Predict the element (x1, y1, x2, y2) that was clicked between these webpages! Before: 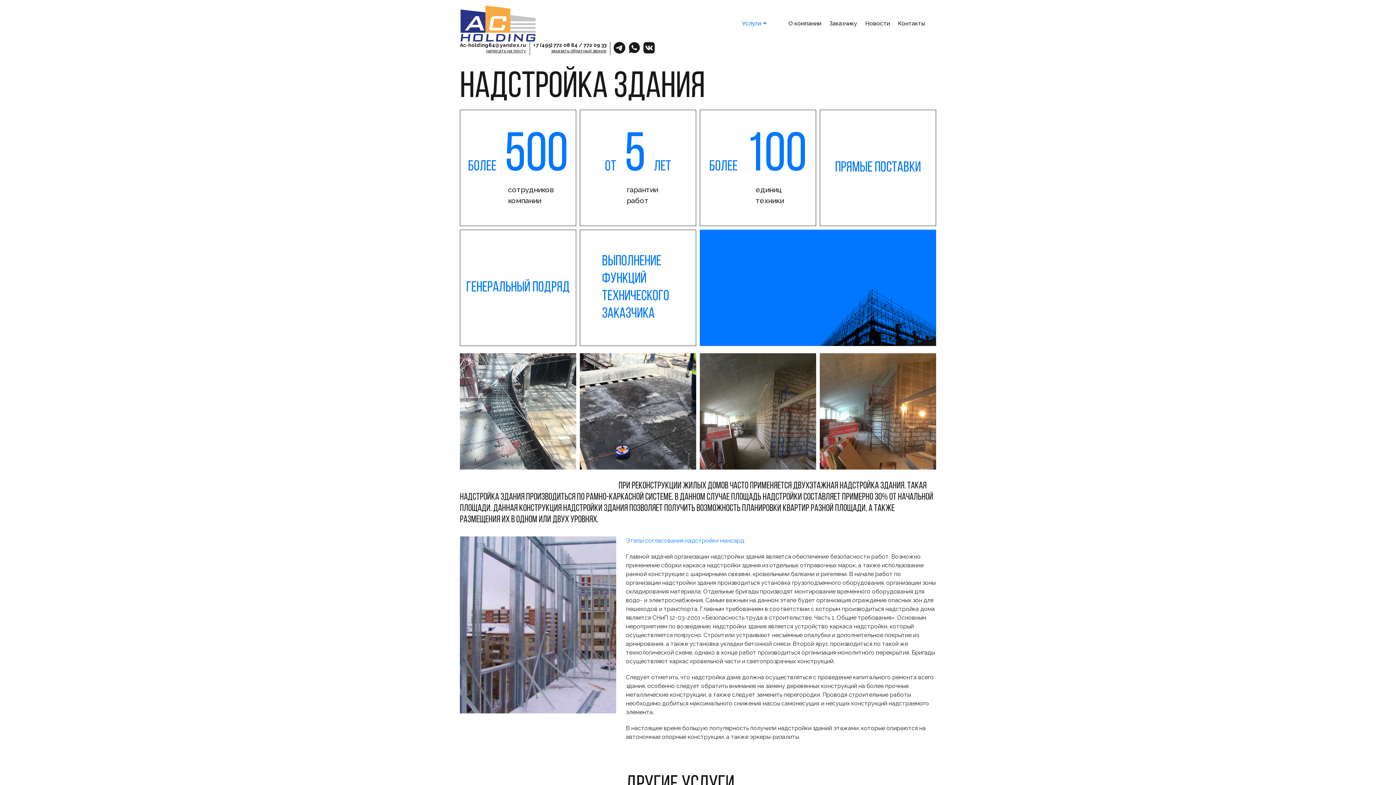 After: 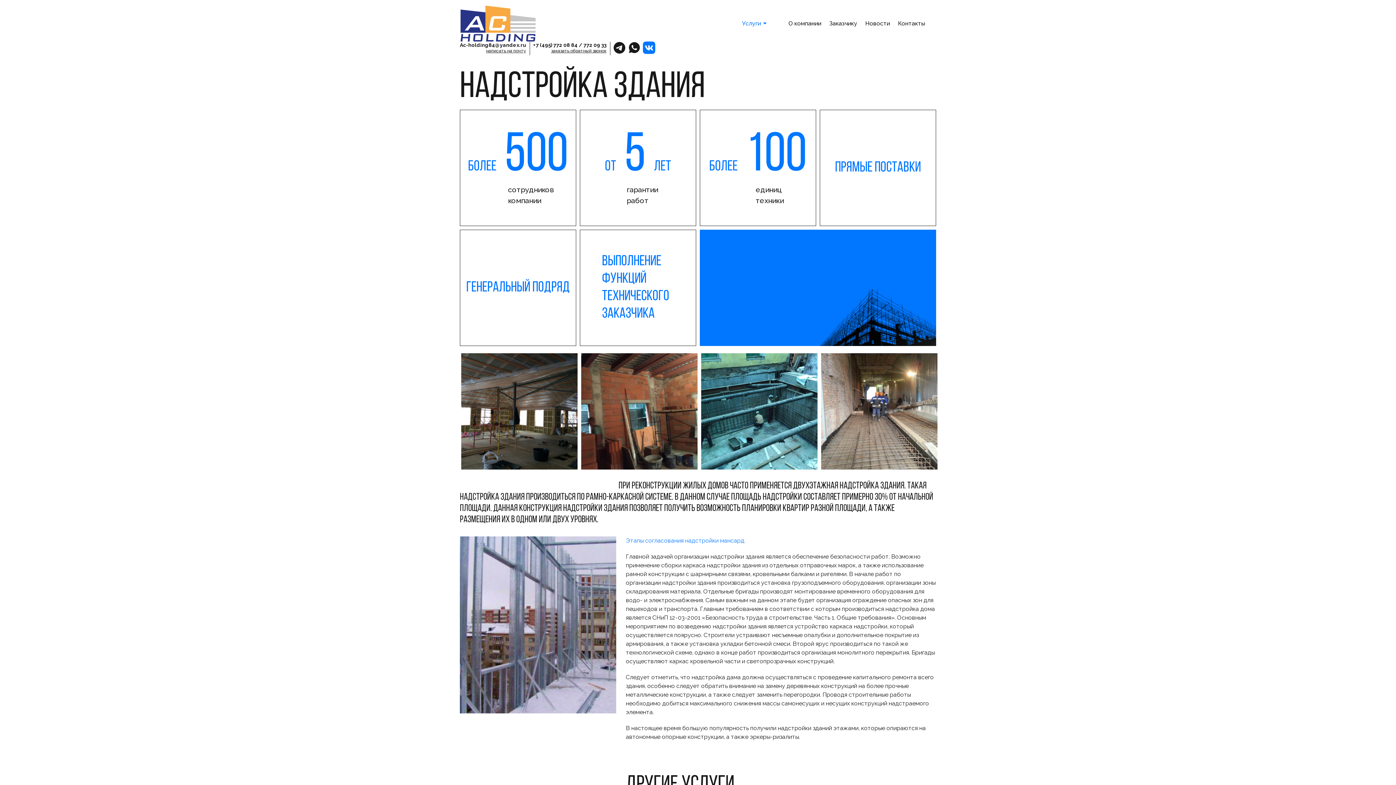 Action: bbox: (643, 41, 655, 55)